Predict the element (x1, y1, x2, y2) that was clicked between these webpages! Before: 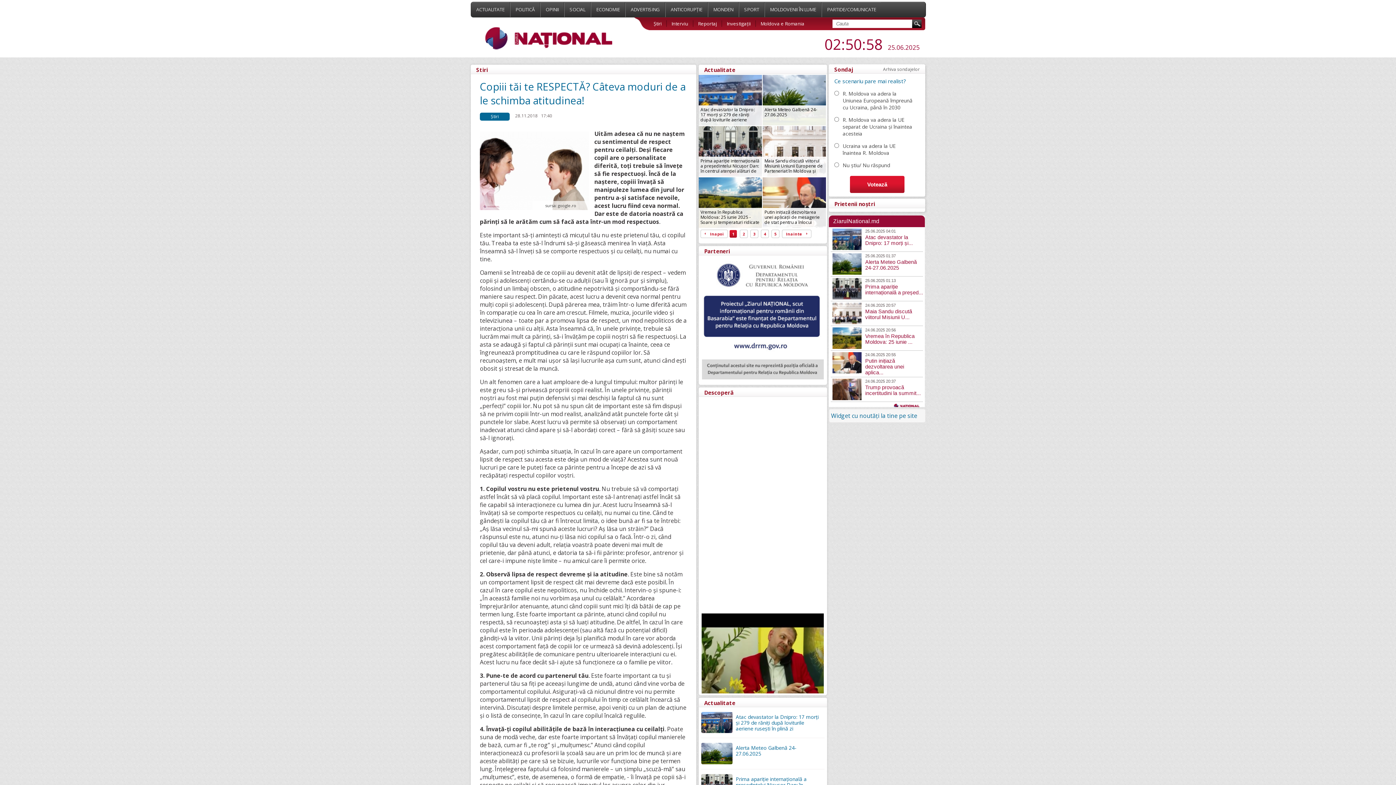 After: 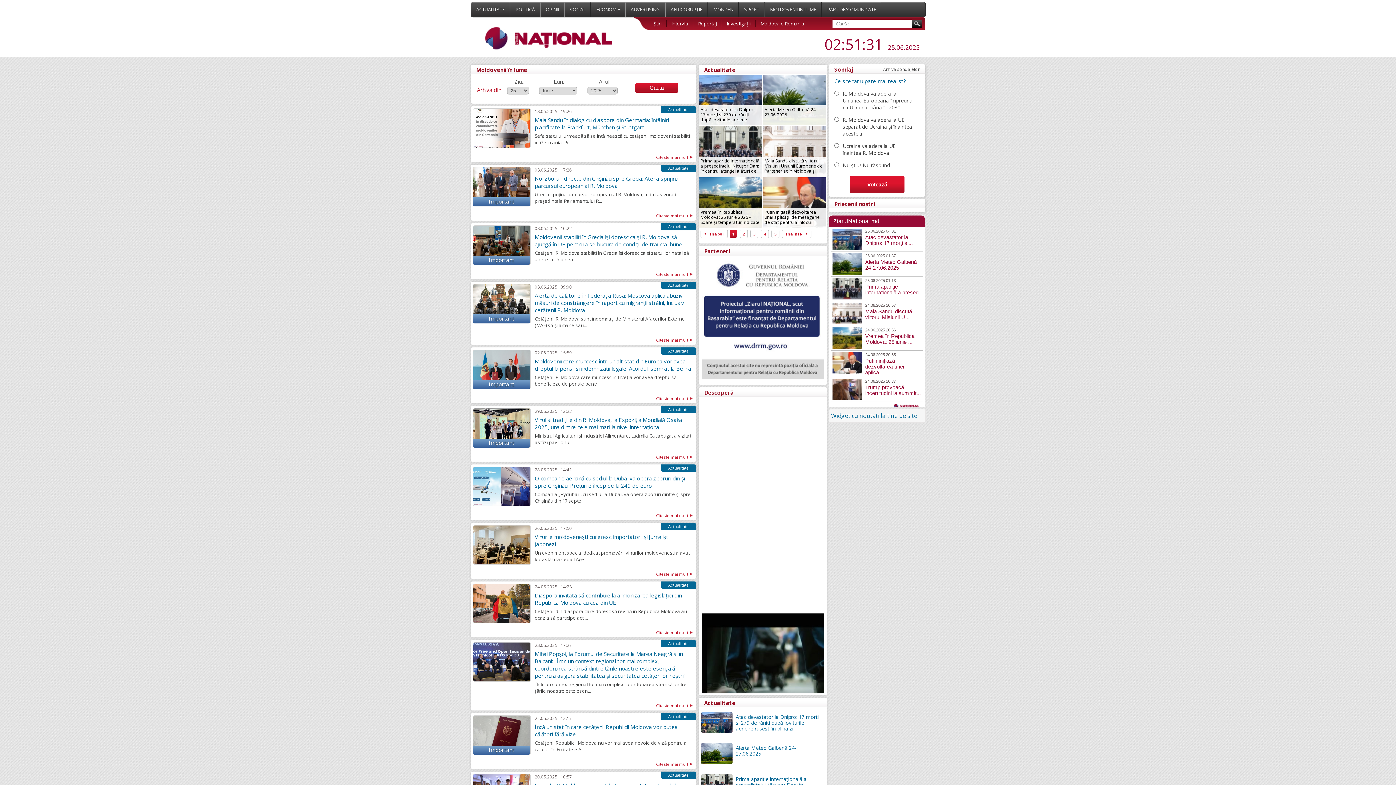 Action: label: MOLDOVENII ÎN LUME bbox: (764, 2, 821, 17)